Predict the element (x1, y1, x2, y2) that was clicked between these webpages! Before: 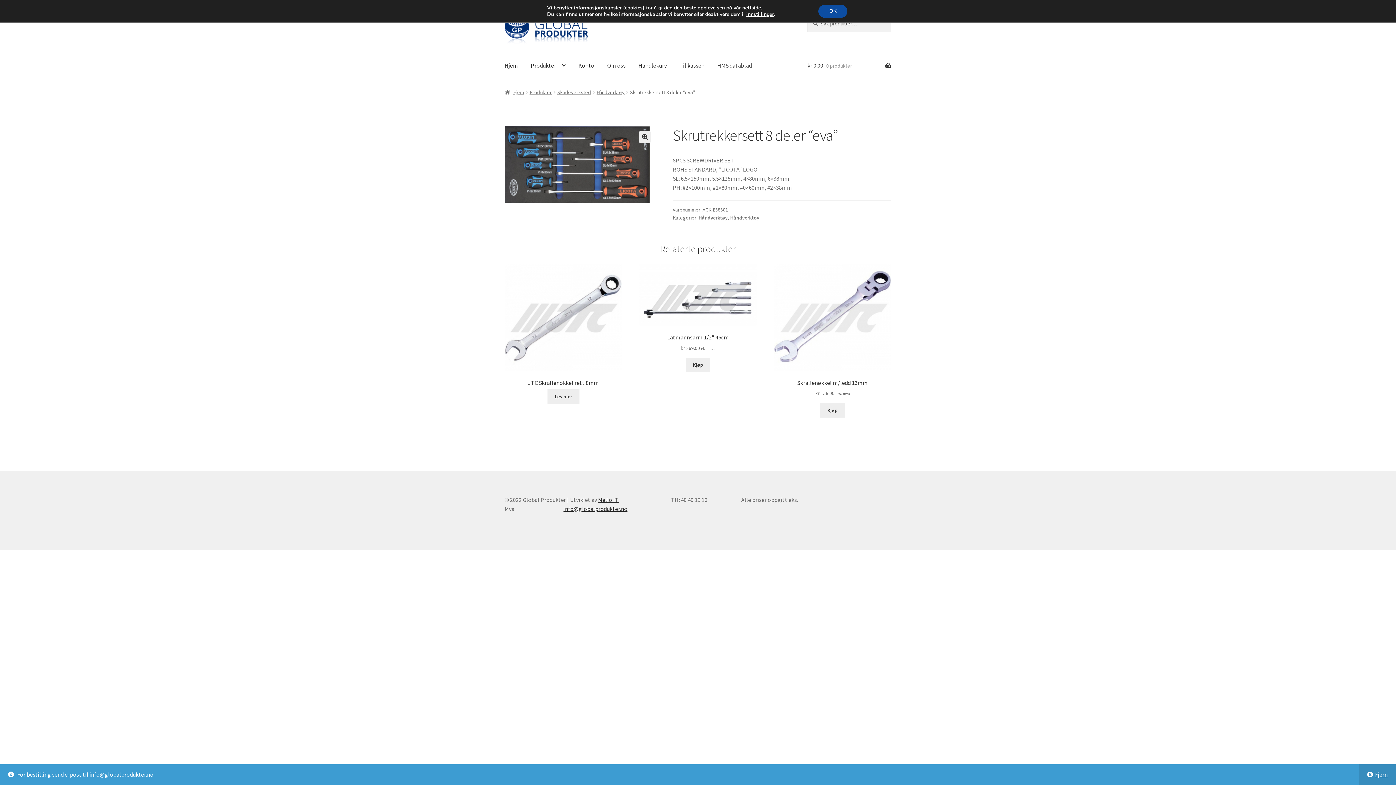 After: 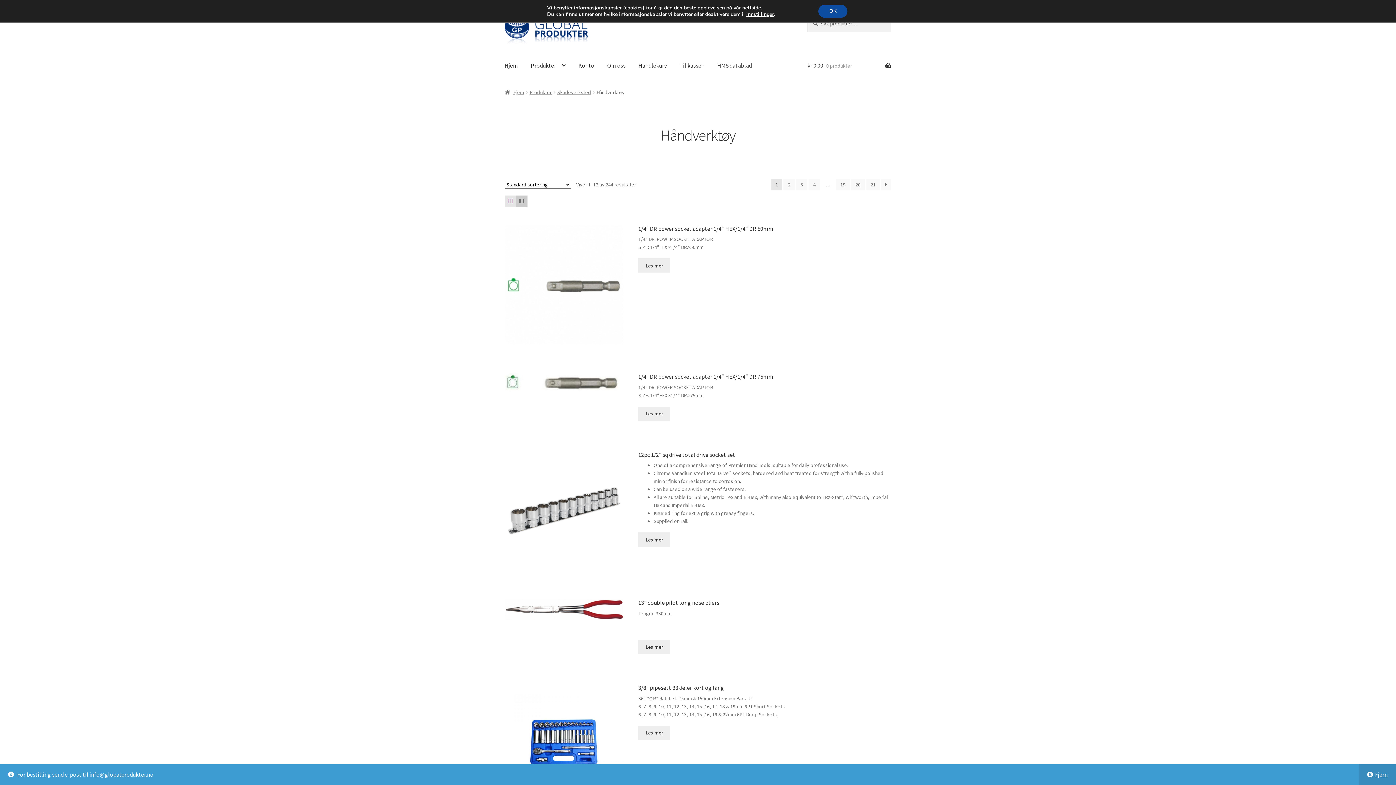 Action: label: Håndverktøy bbox: (596, 88, 624, 95)